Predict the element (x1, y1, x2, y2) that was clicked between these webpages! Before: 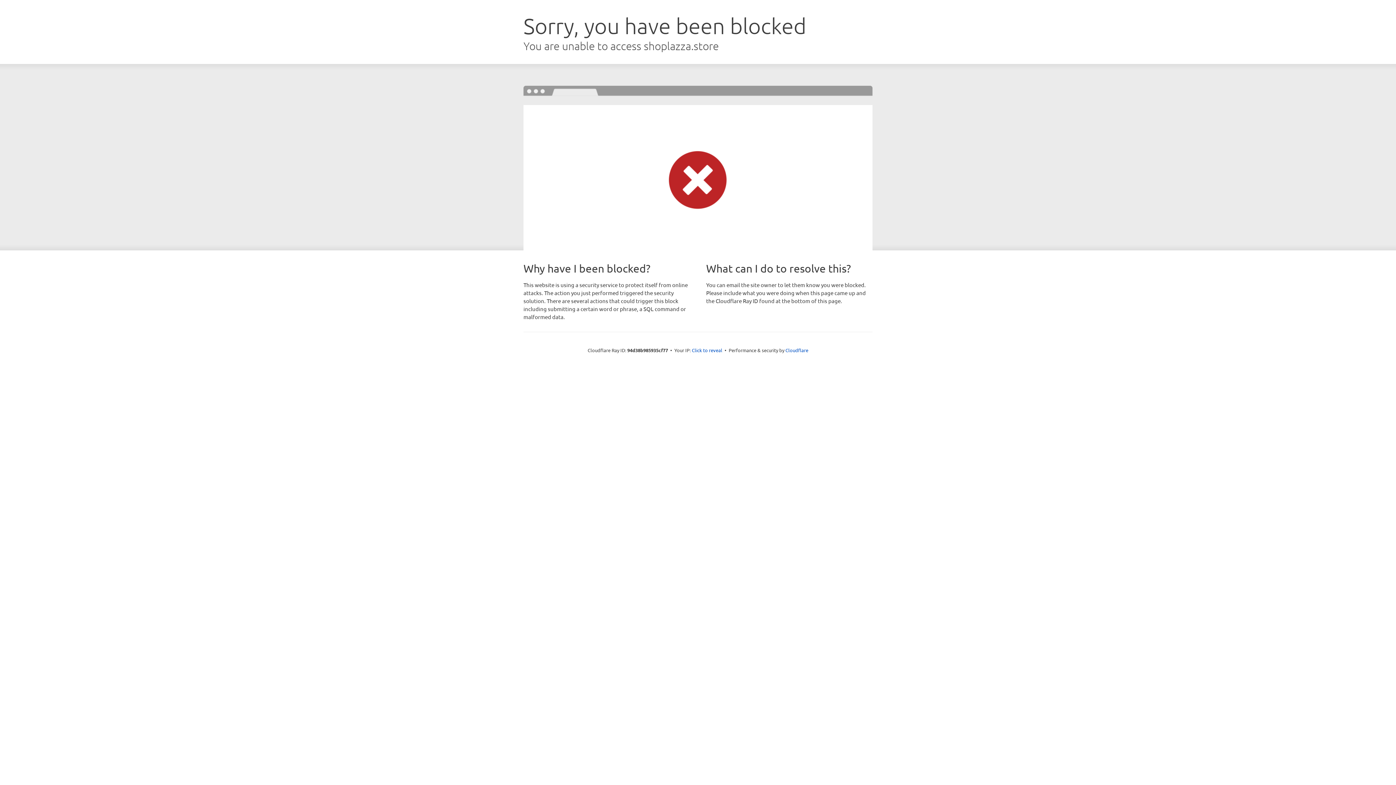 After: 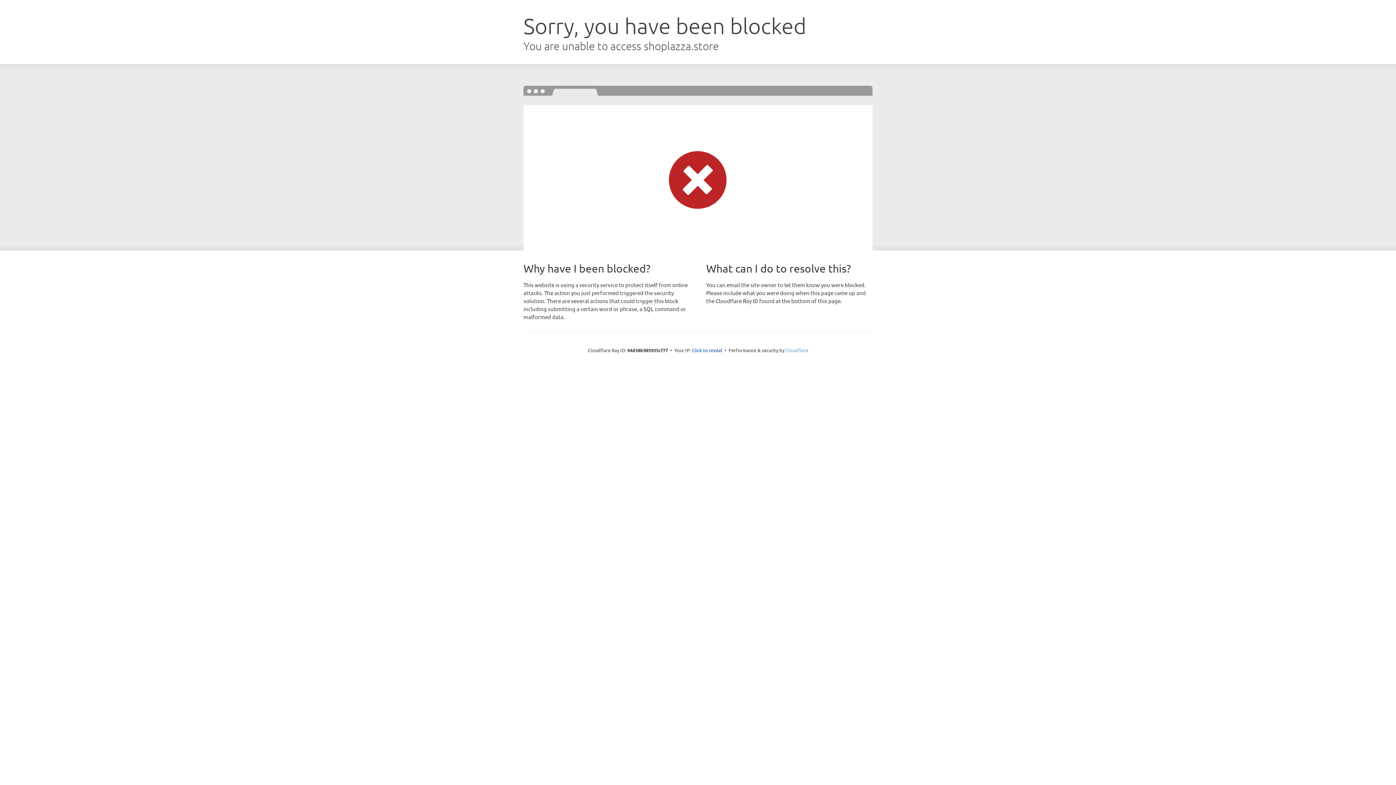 Action: label: Cloudflare bbox: (785, 347, 808, 353)